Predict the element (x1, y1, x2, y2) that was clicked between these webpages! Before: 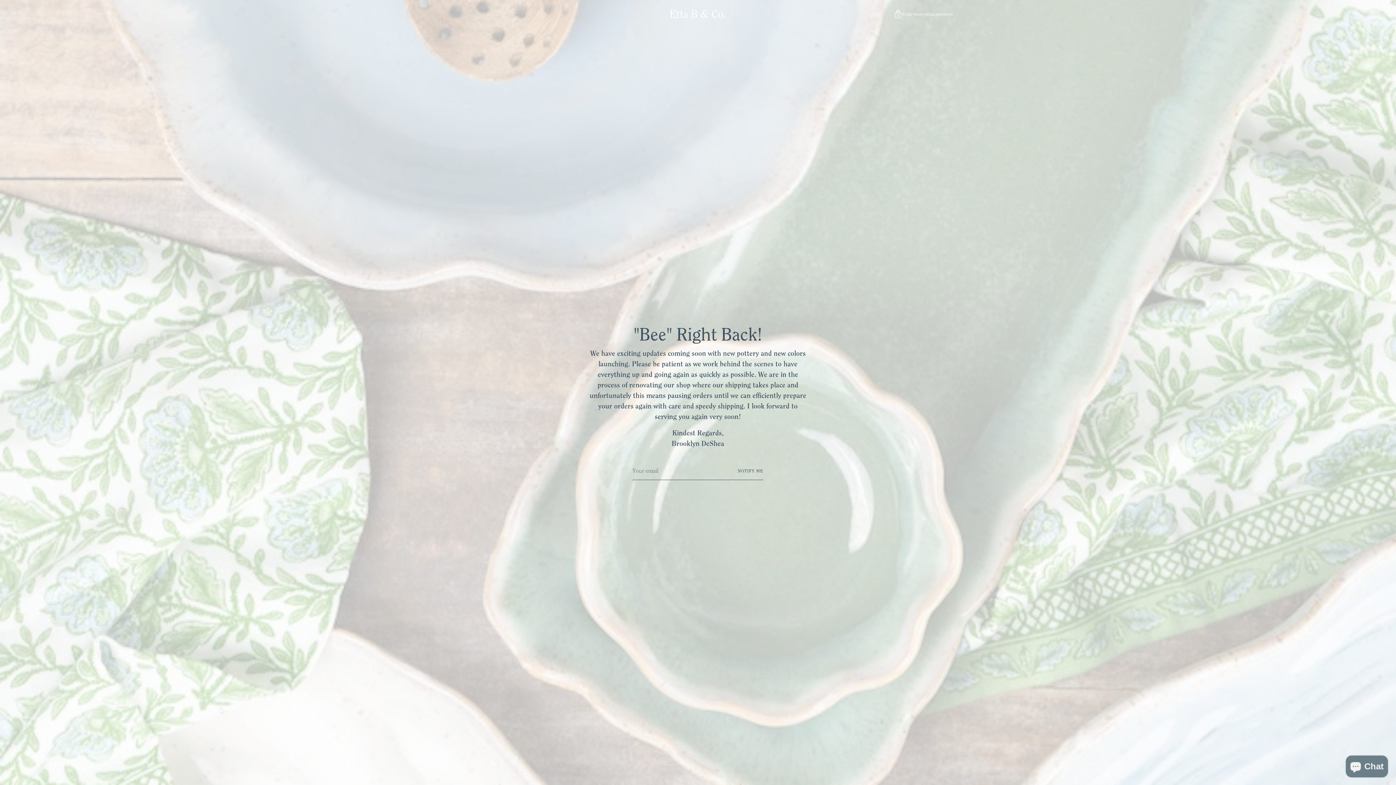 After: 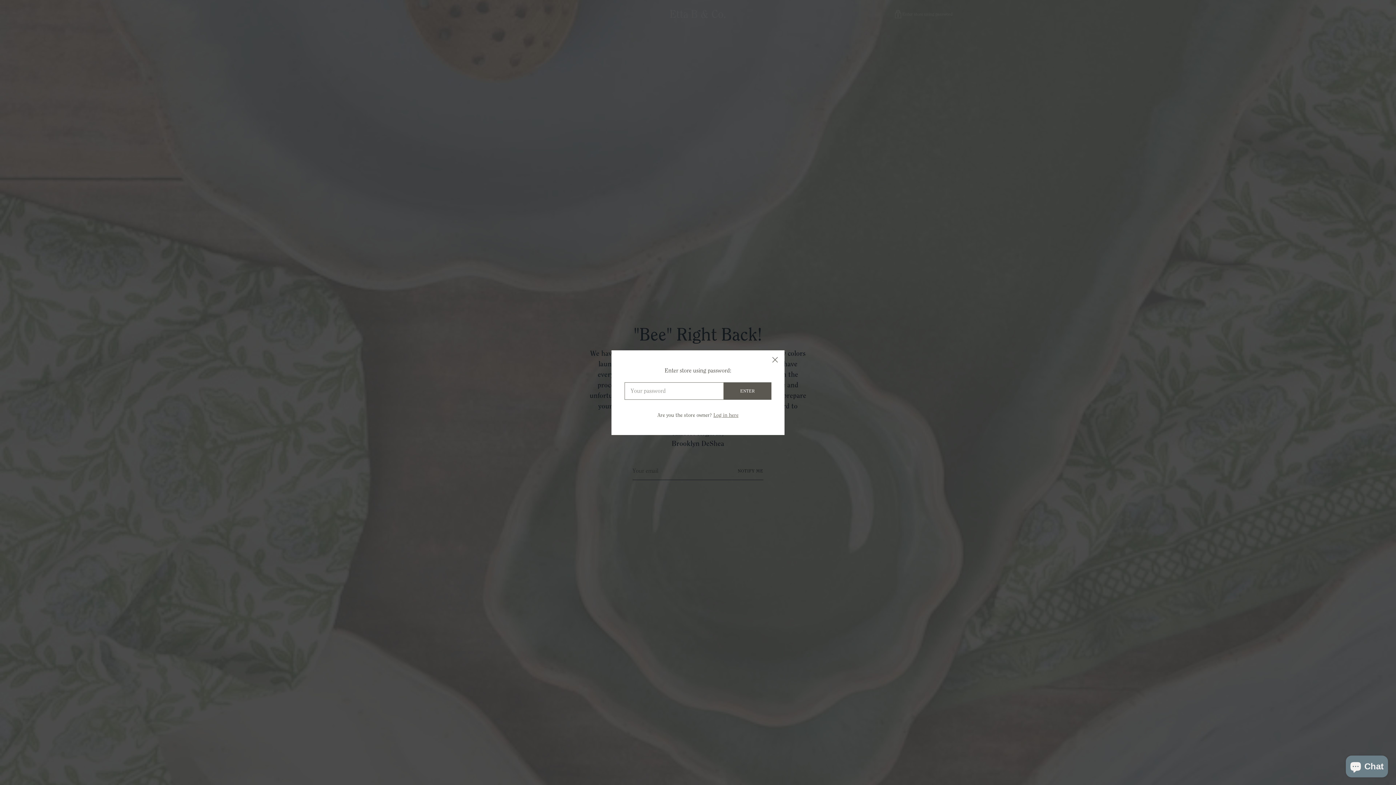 Action: bbox: (893, 9, 952, 18) label: Enter store using password